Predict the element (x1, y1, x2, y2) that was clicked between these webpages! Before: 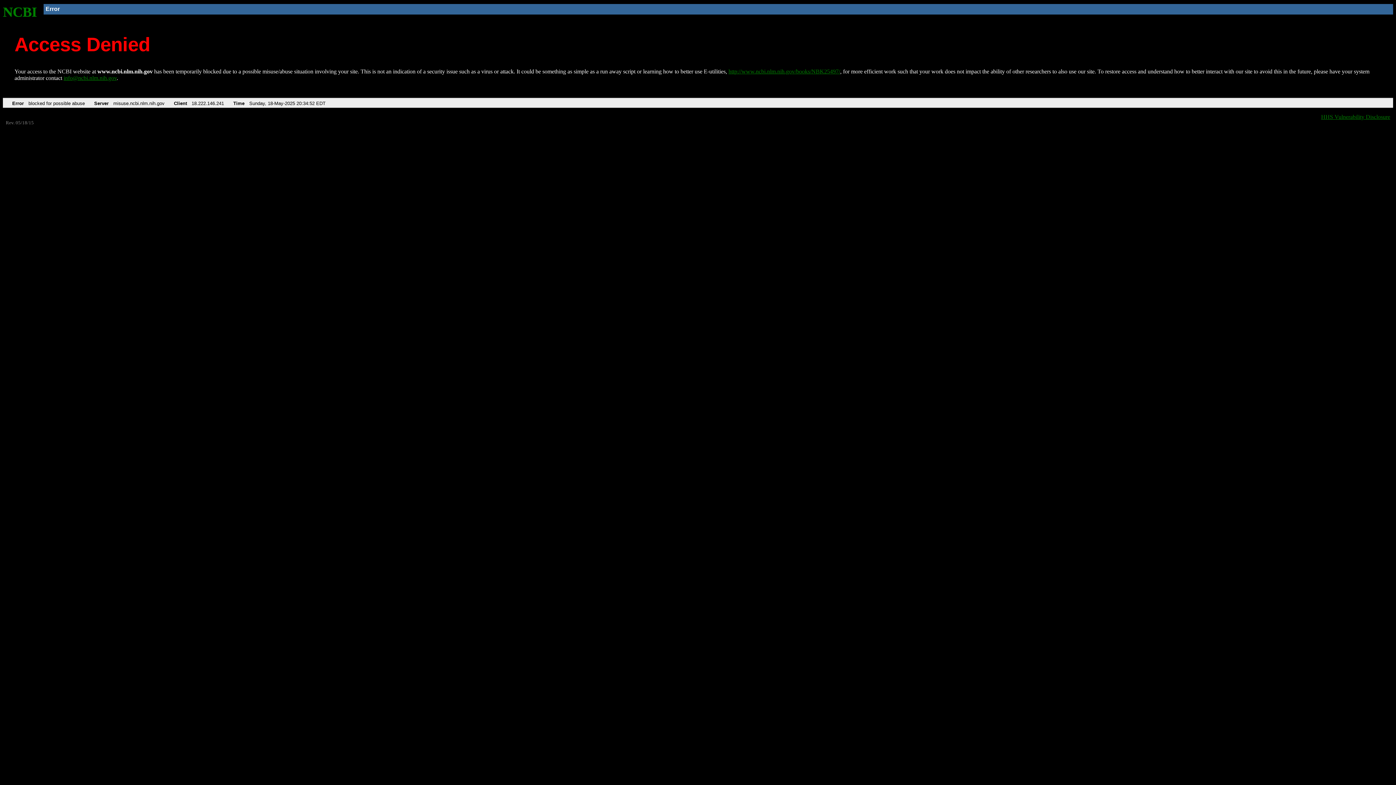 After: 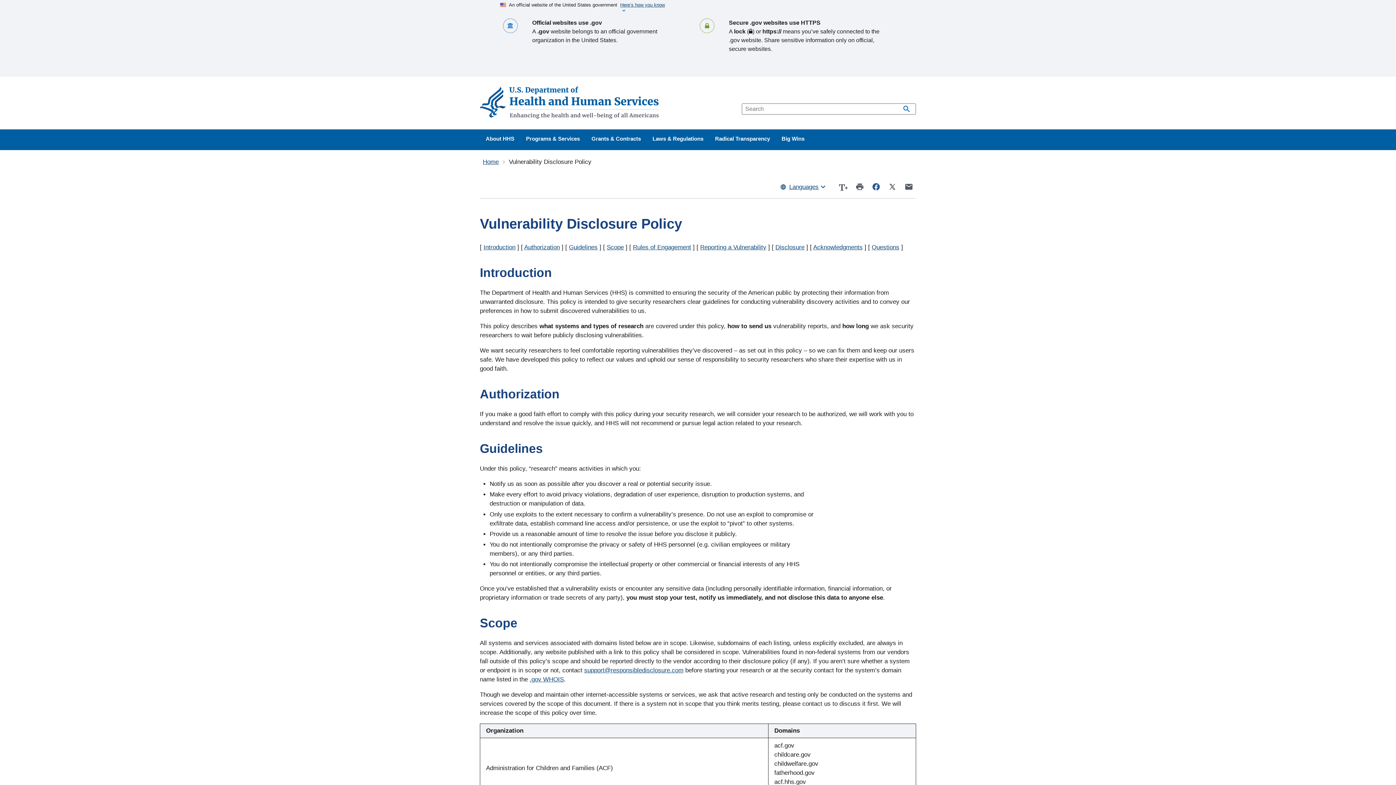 Action: label: HHS Vulnerability Disclosure bbox: (1321, 113, 1390, 119)